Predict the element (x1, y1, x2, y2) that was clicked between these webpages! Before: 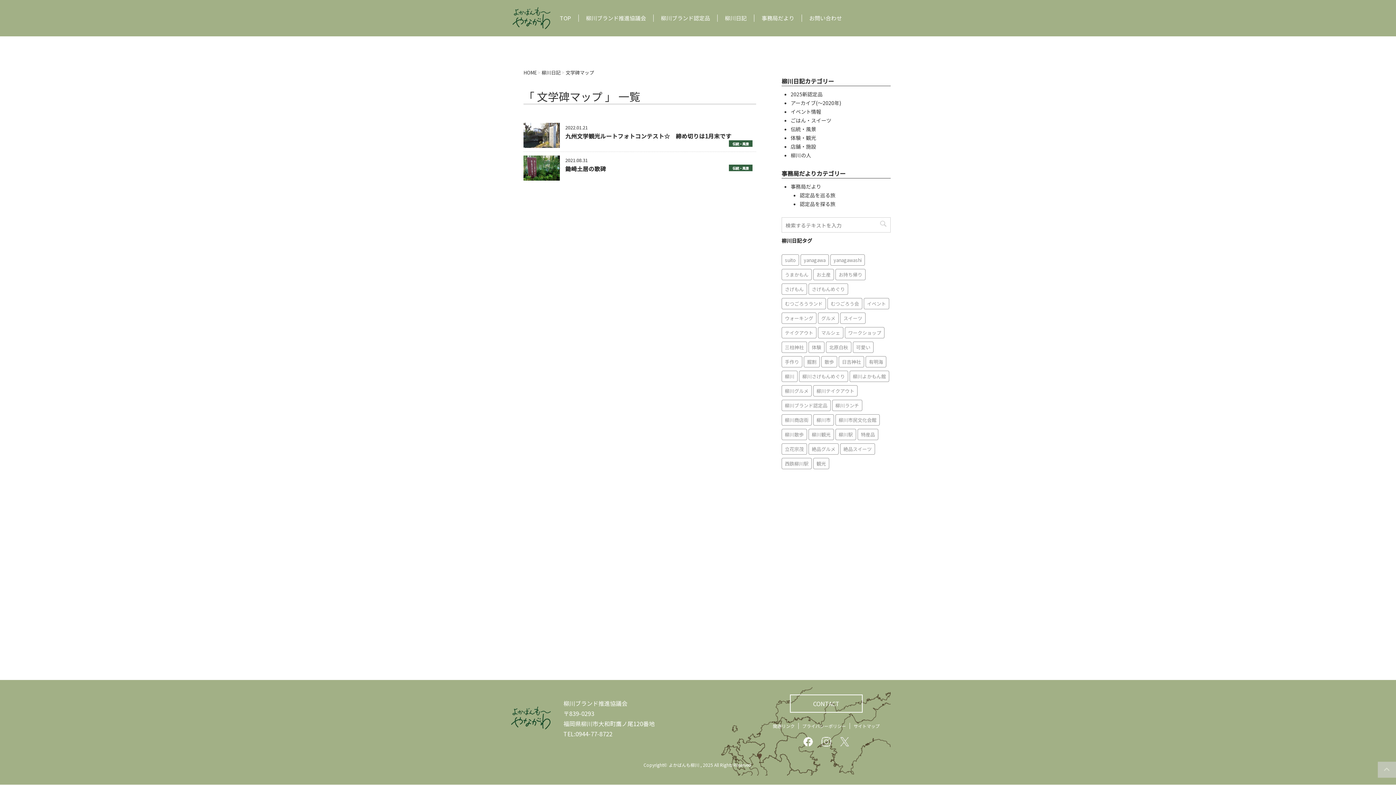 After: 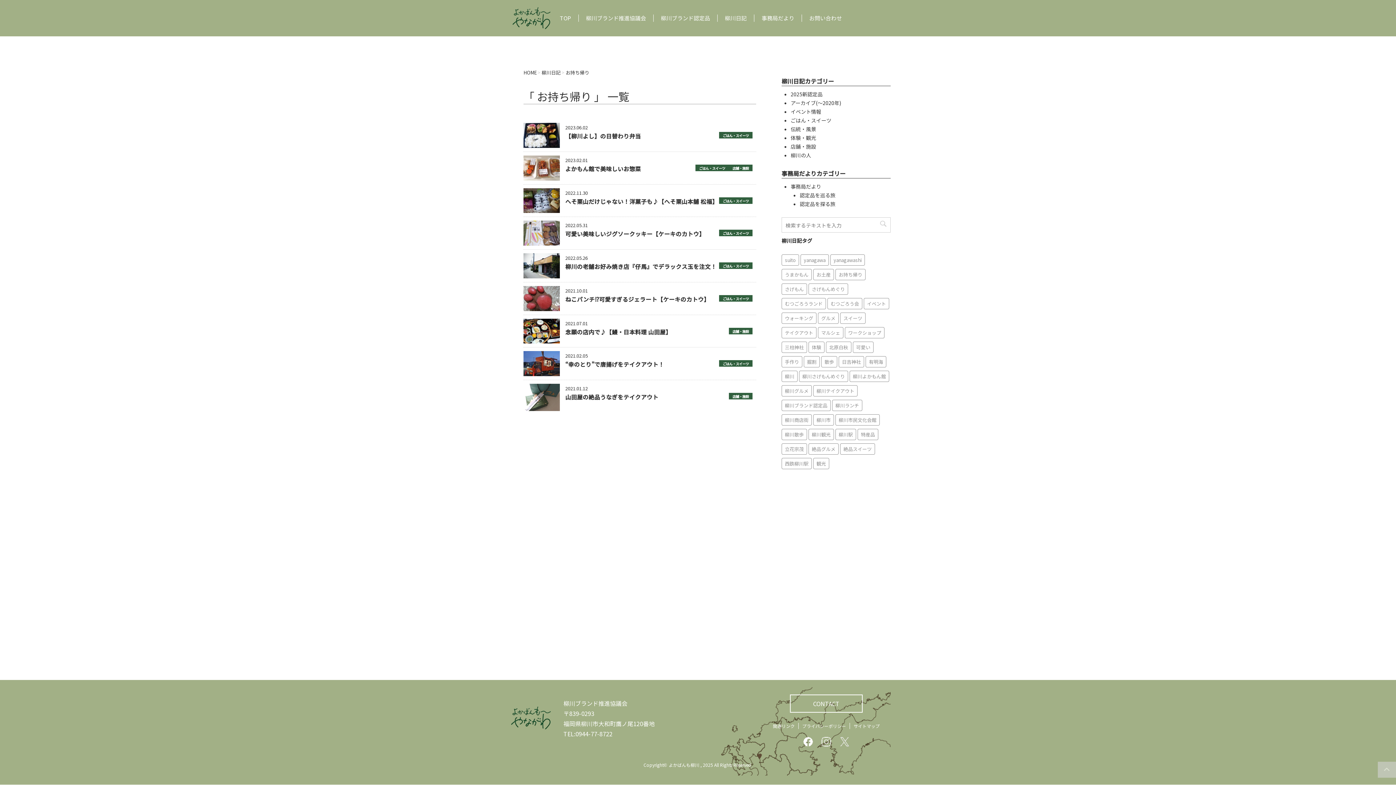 Action: bbox: (835, 269, 865, 280) label: お持ち帰り (9個の項目)